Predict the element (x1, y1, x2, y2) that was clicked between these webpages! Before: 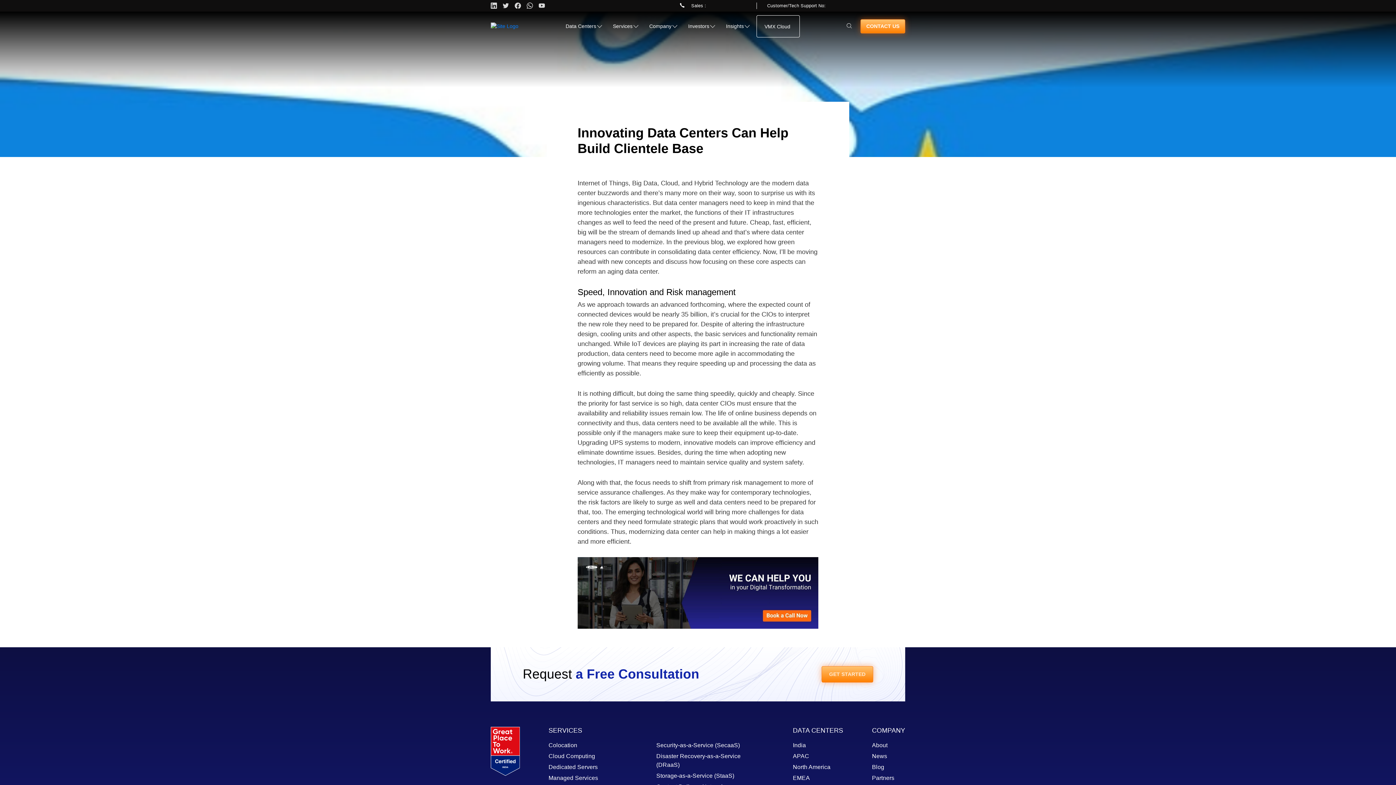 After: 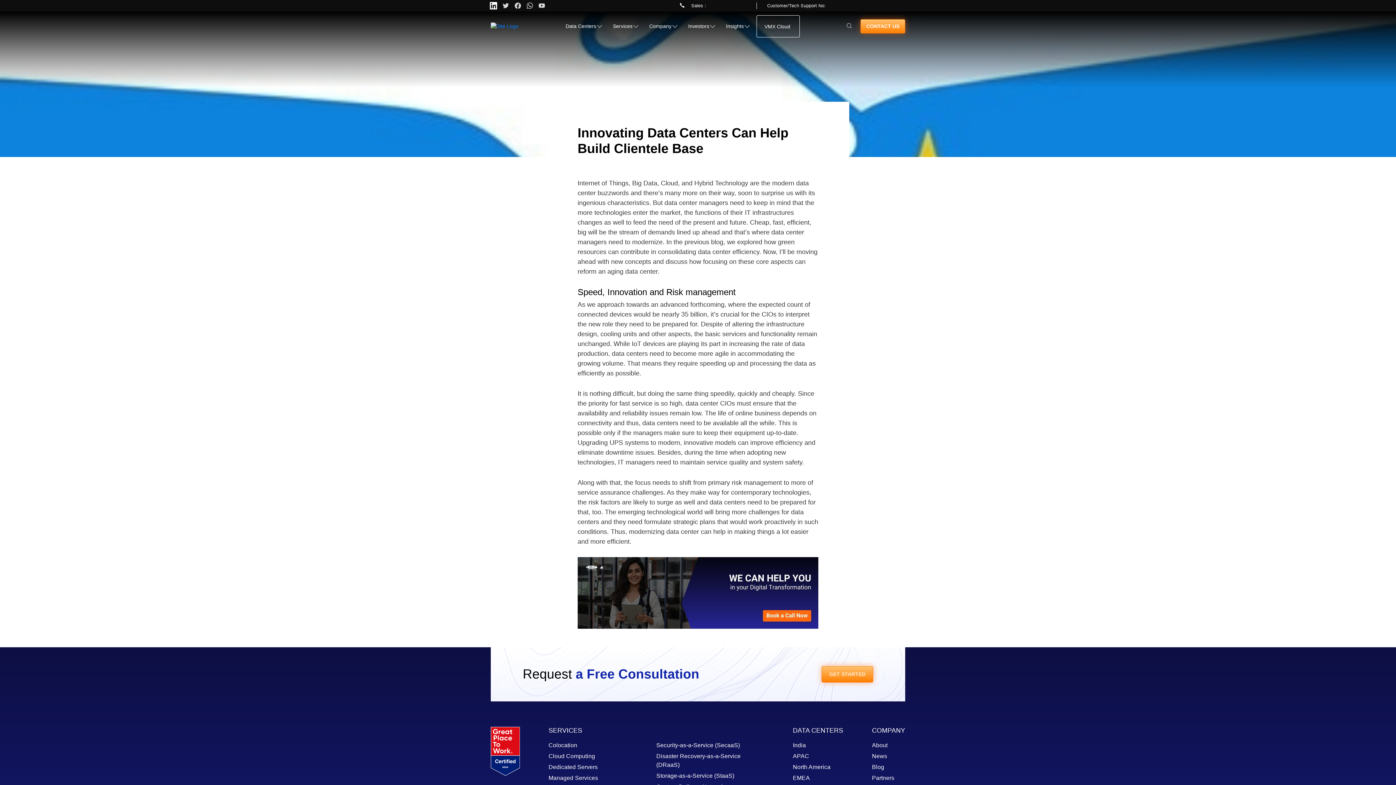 Action: label: ‌
‍ bbox: (490, 0, 500, 11)